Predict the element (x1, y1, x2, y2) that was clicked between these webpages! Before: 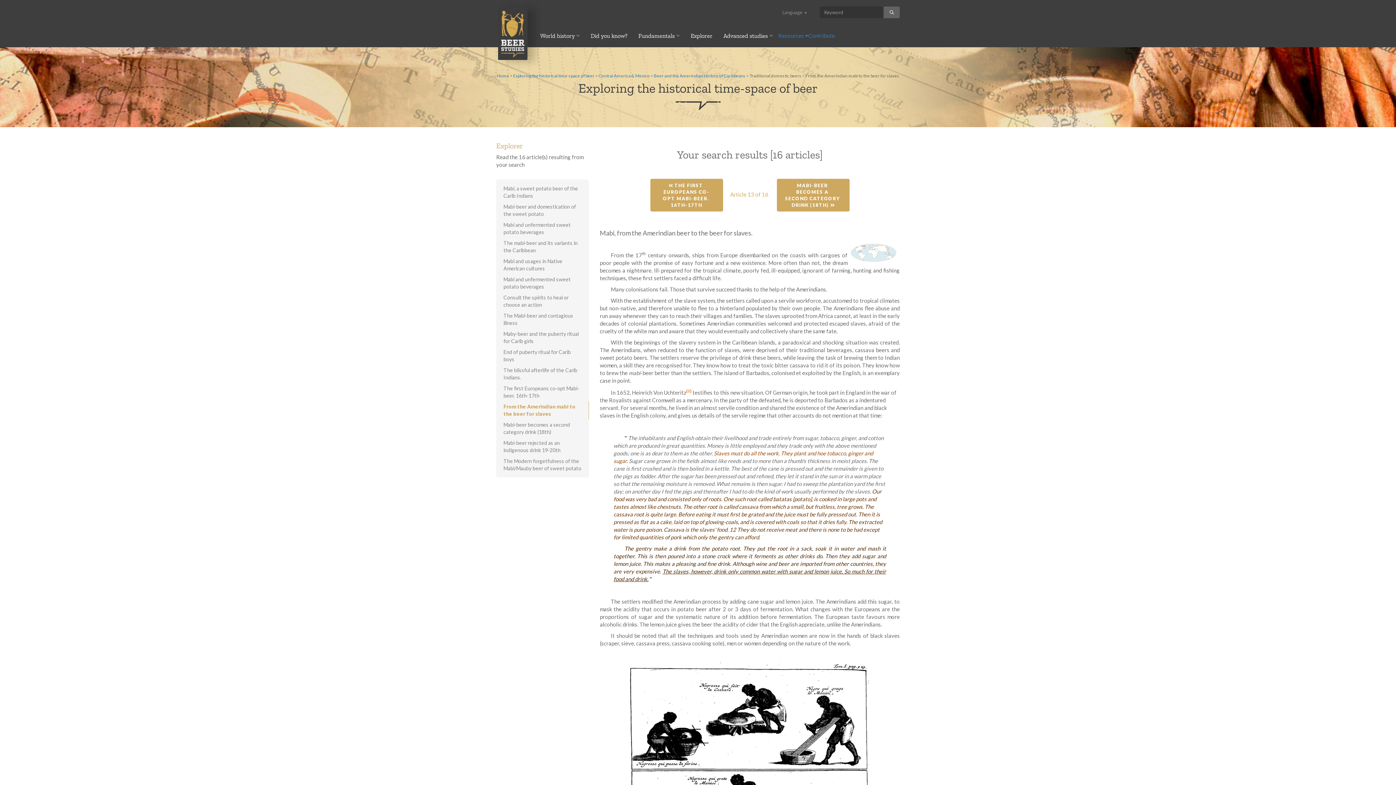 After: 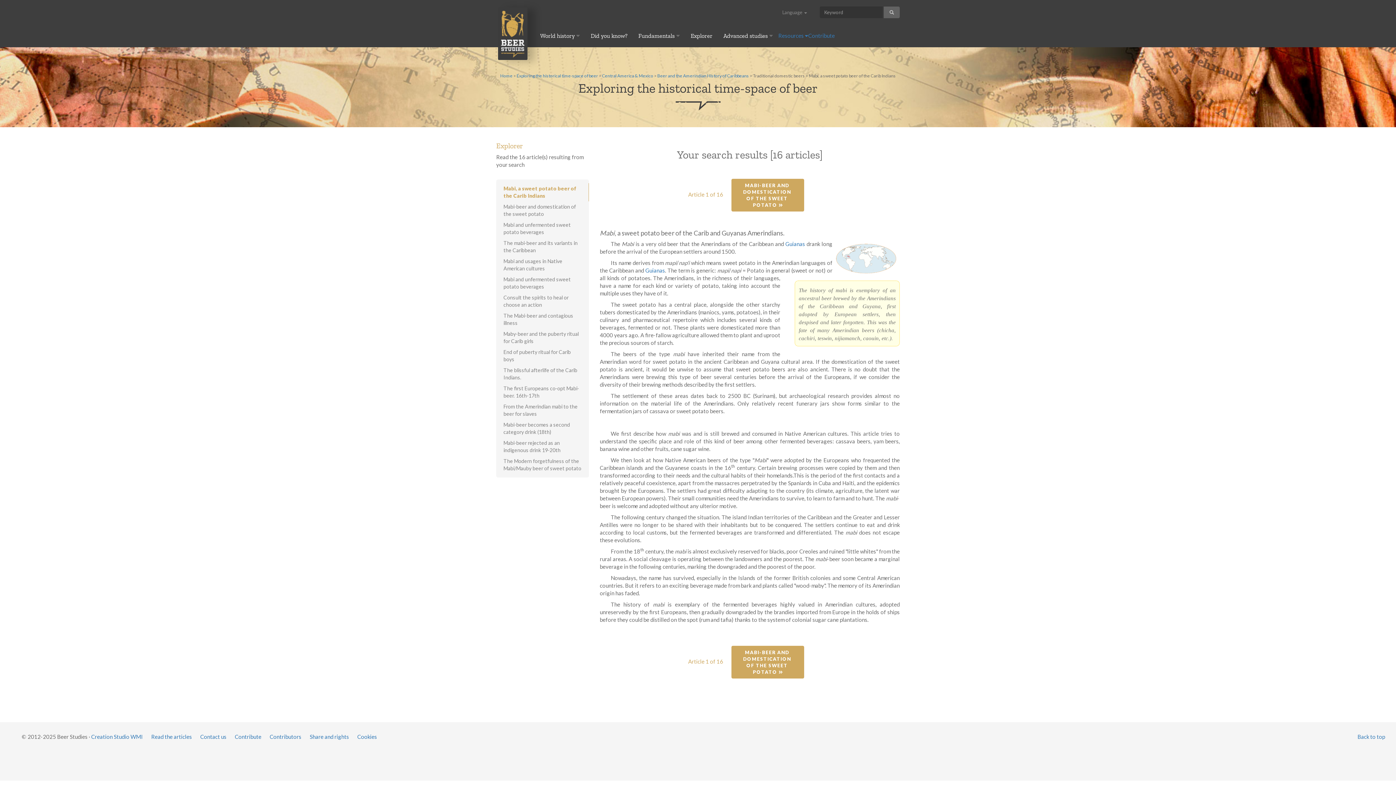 Action: bbox: (496, 183, 589, 201) label: Mabi, a sweet potato beer of the Carib Indians